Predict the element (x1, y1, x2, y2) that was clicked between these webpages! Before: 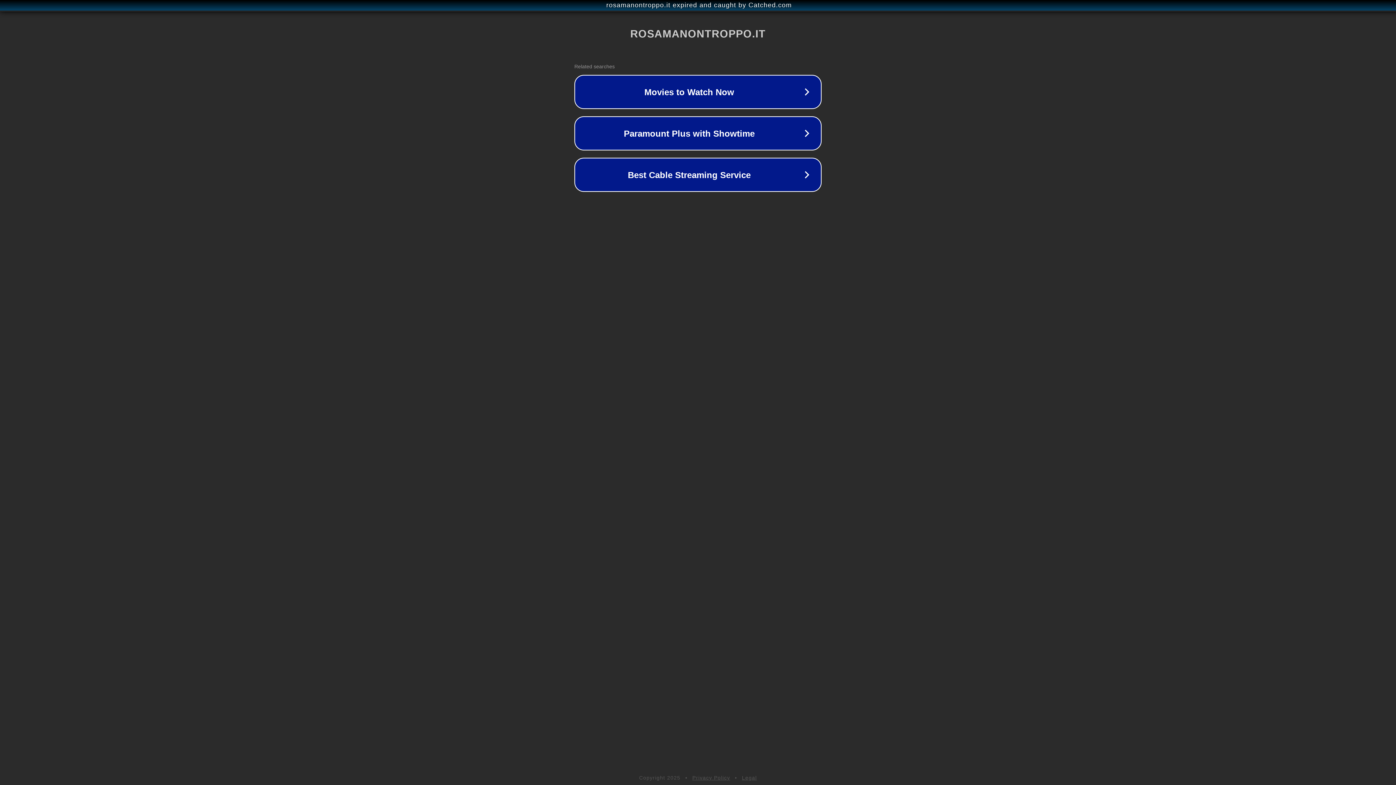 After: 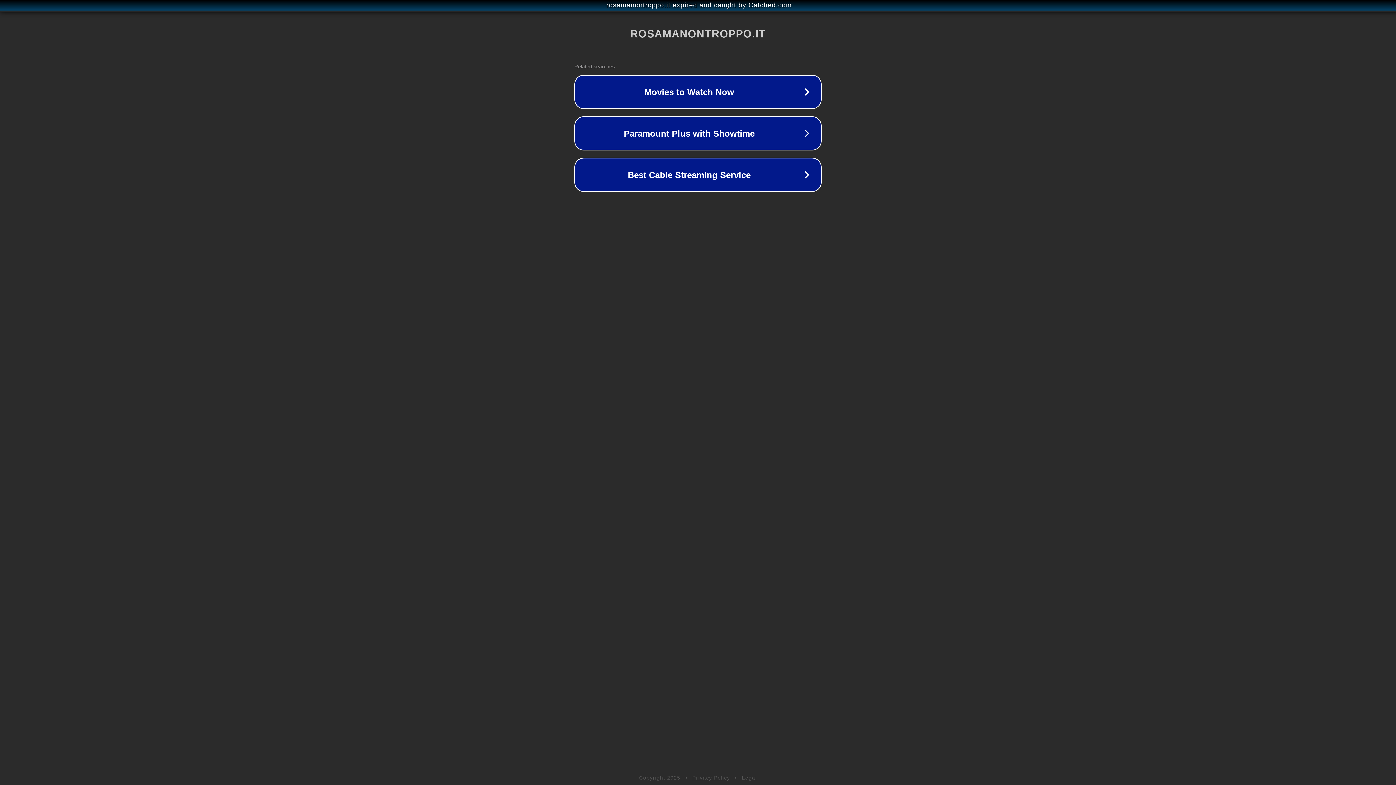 Action: bbox: (742, 775, 757, 781) label: Legal